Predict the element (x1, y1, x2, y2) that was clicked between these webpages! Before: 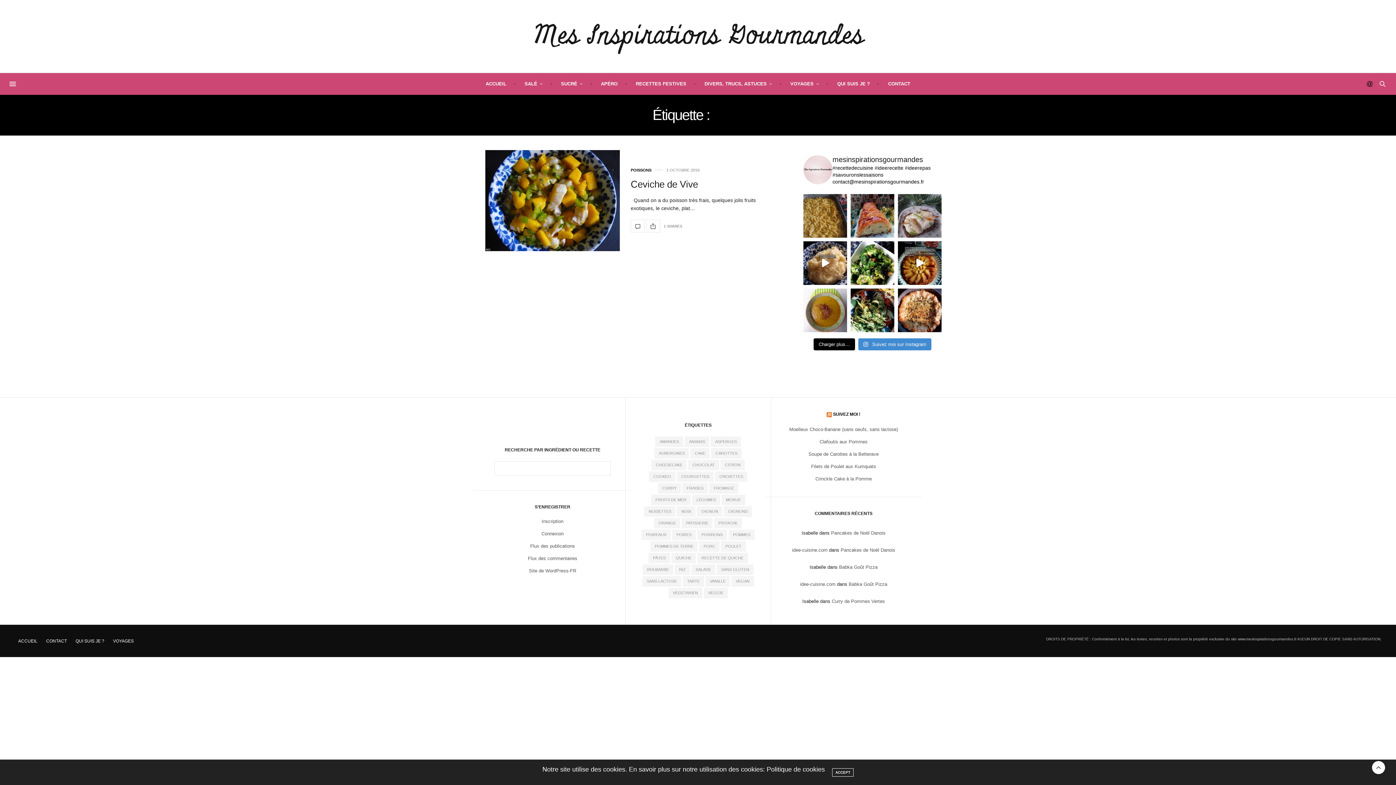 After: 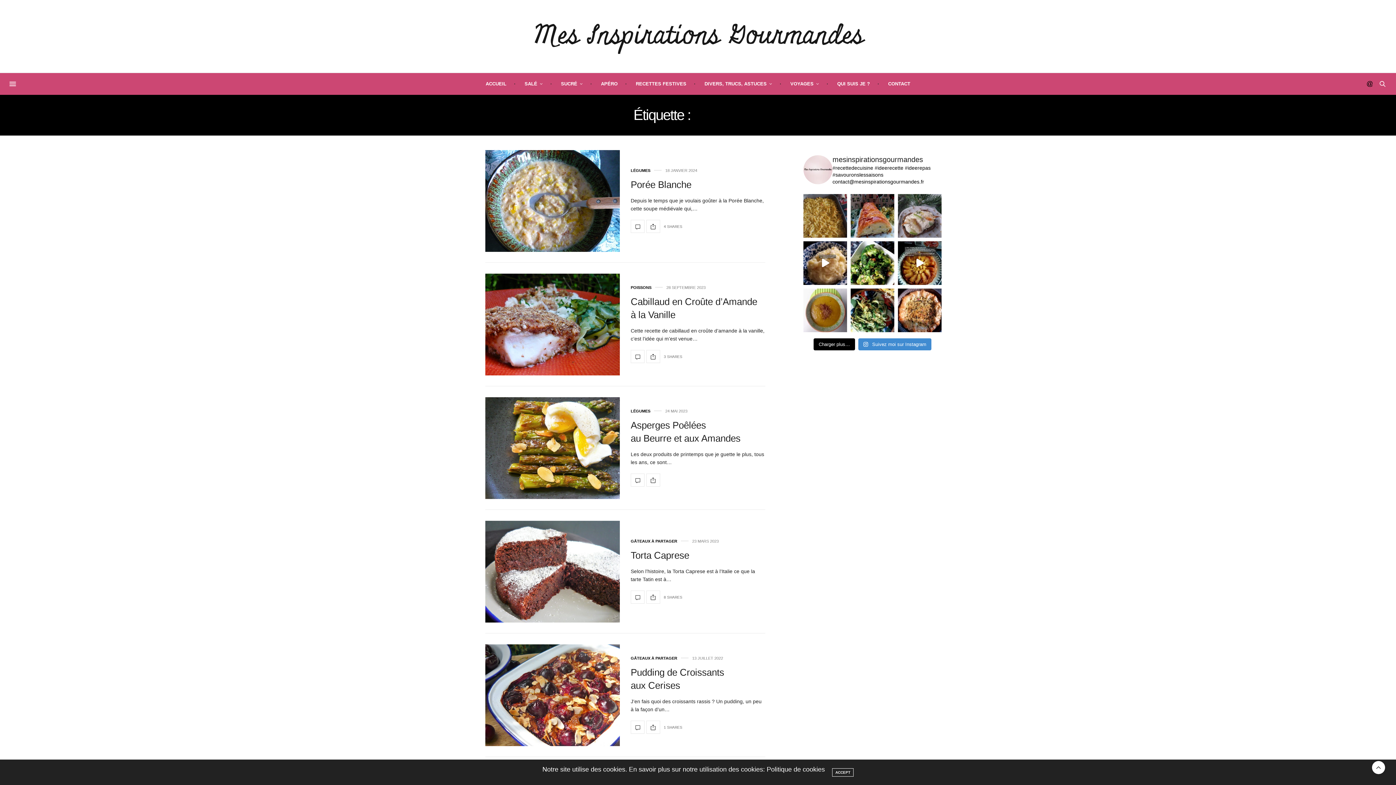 Action: label: AMANDES bbox: (655, 436, 683, 447)